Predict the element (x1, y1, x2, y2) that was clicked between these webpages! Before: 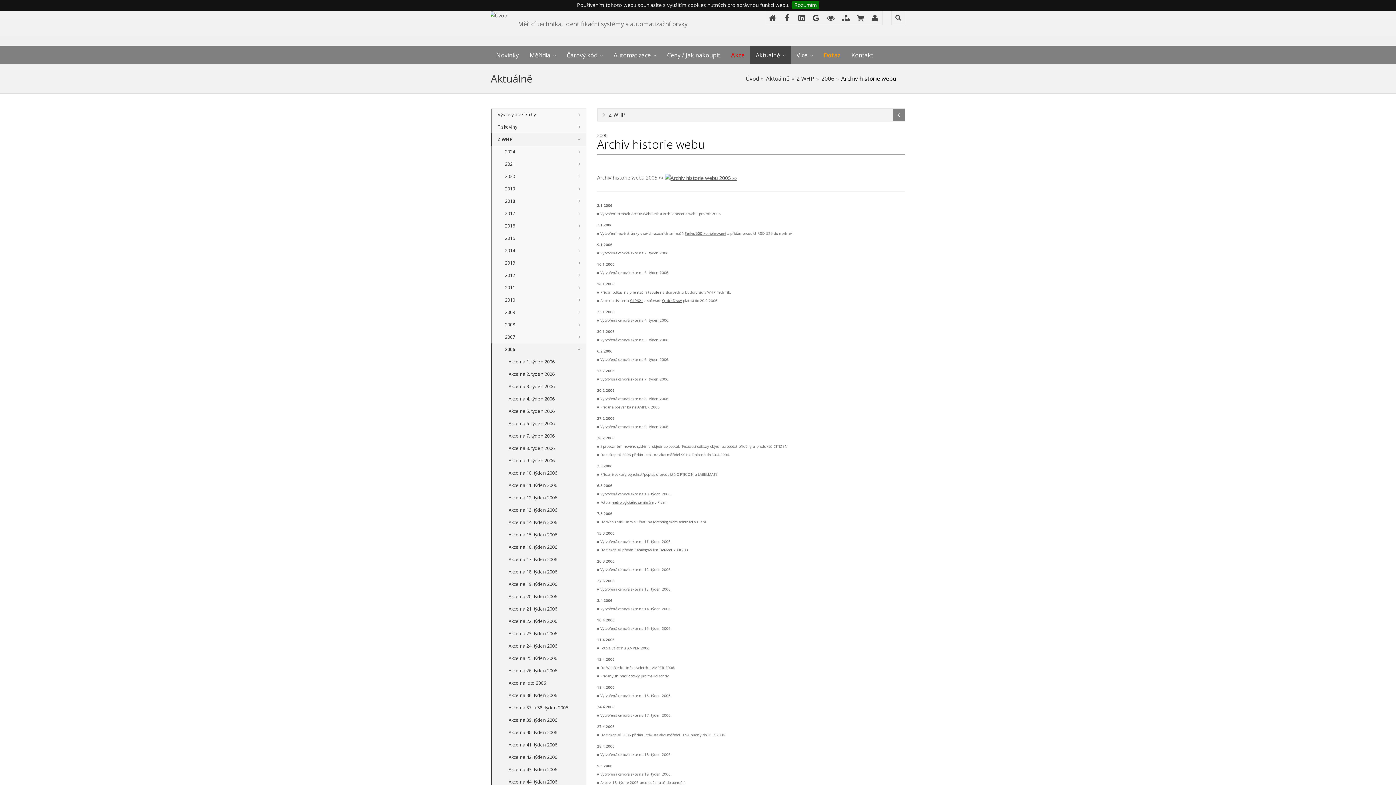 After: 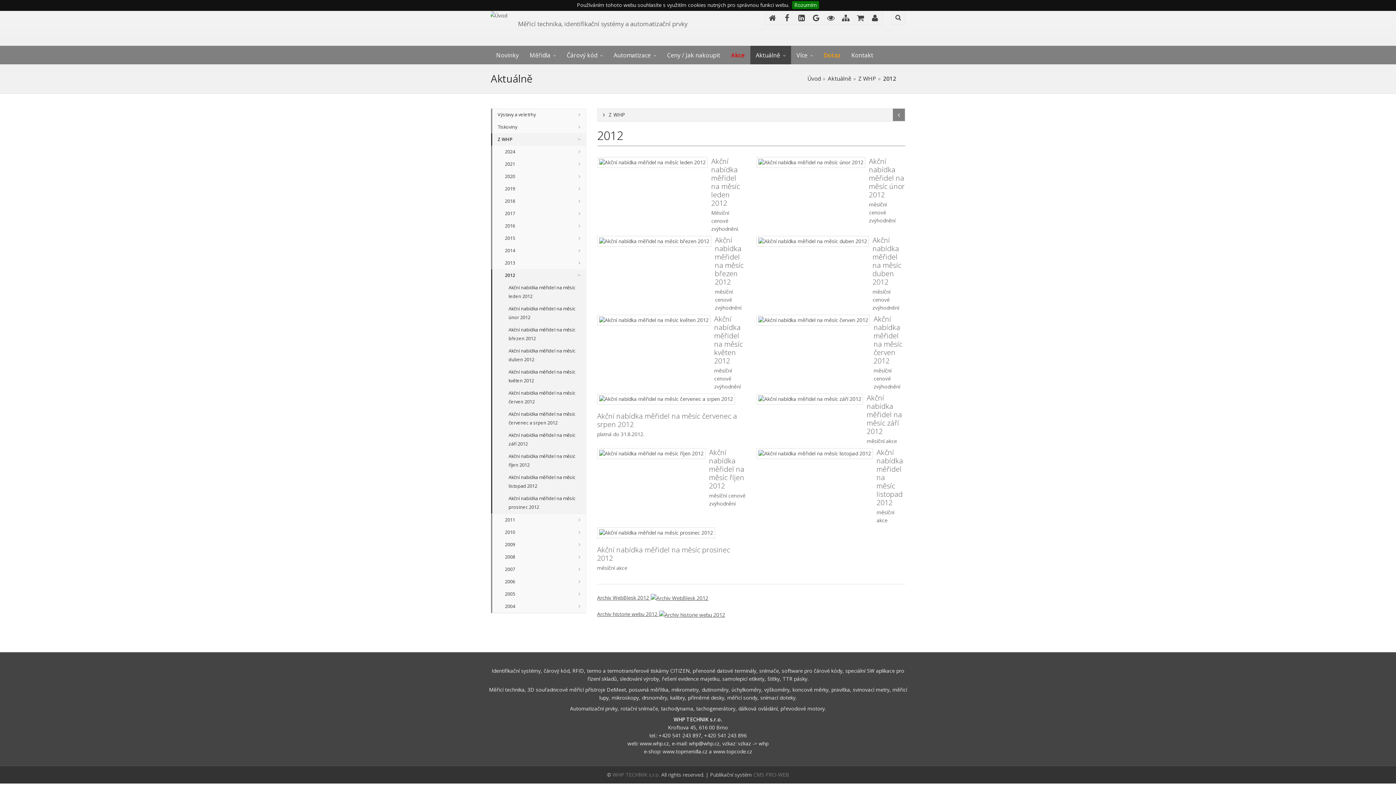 Action: bbox: (491, 269, 586, 281) label: 2012